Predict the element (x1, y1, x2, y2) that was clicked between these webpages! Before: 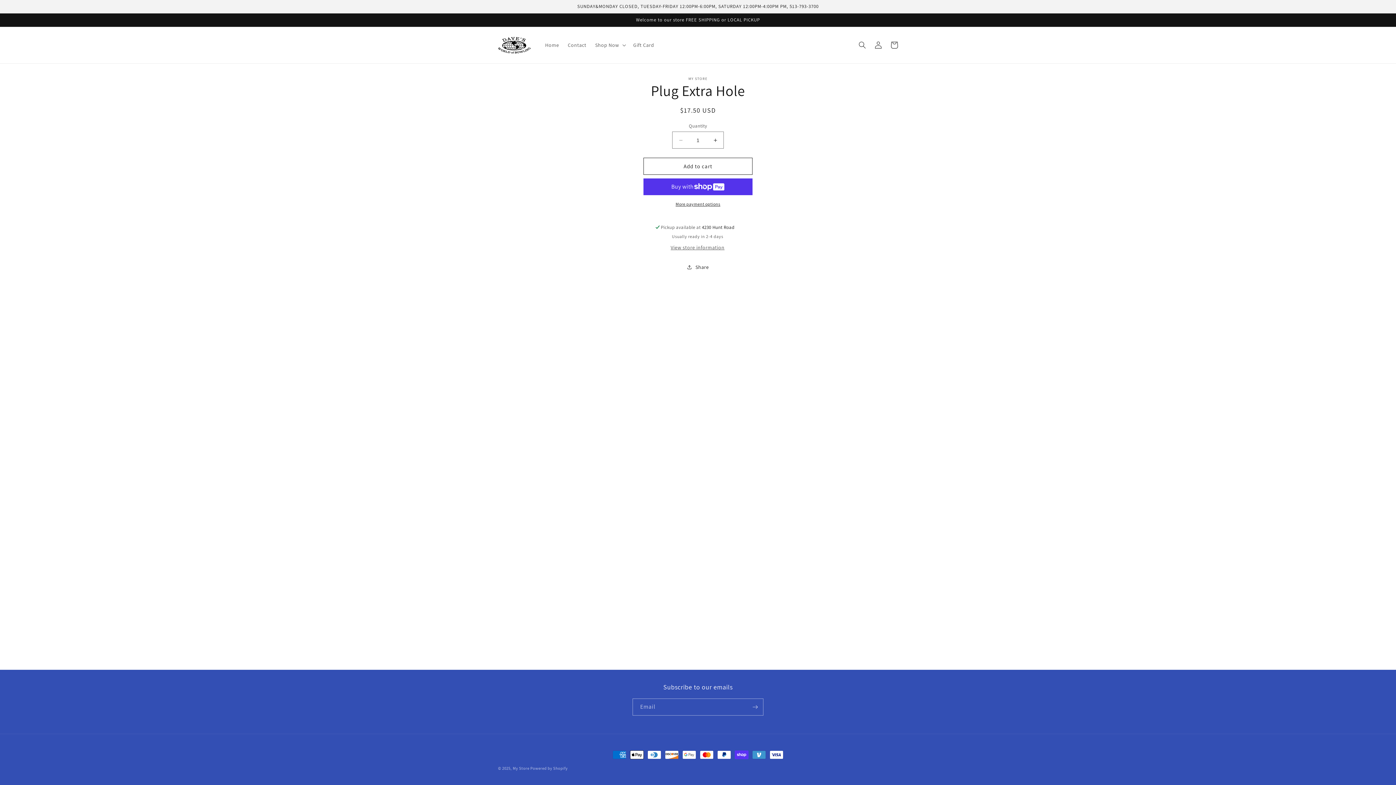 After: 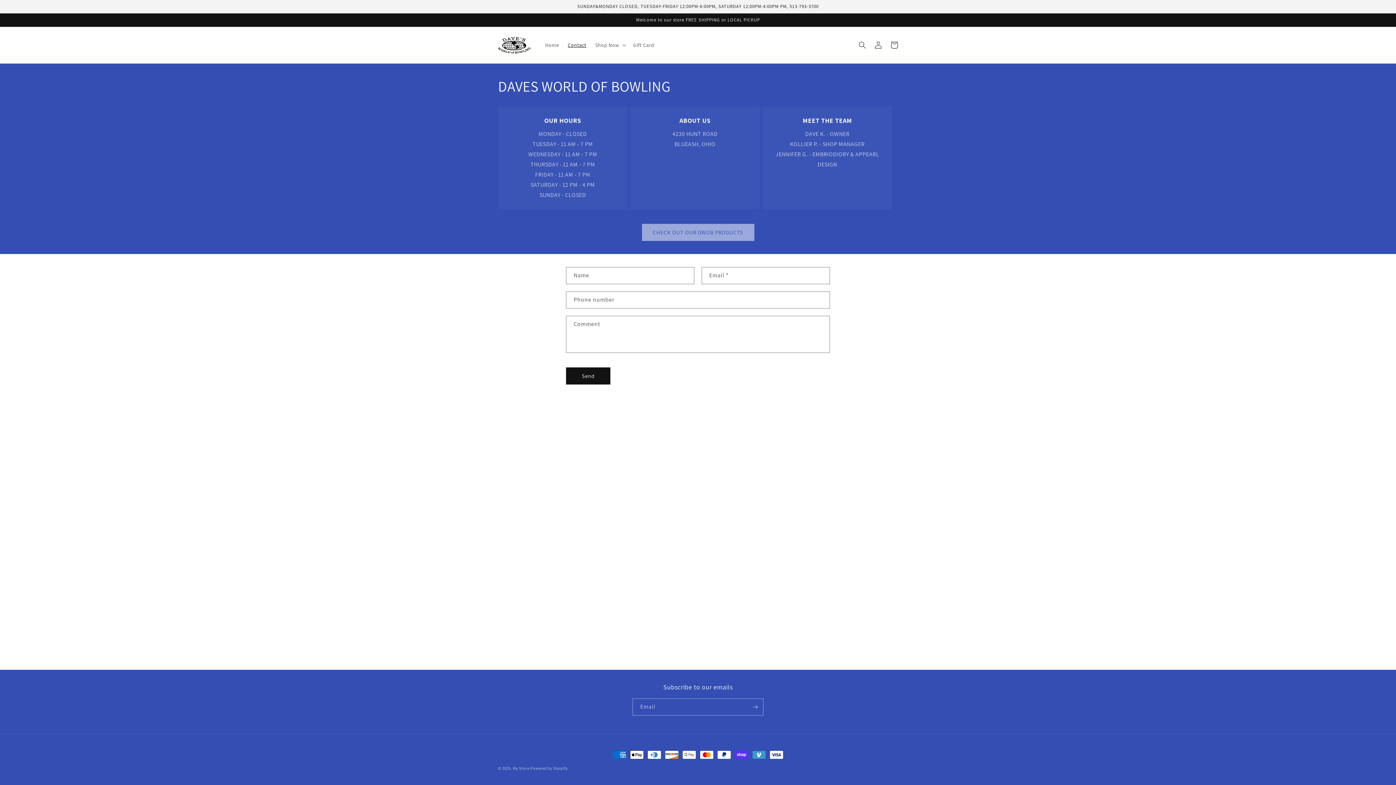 Action: bbox: (563, 37, 590, 52) label: Contact